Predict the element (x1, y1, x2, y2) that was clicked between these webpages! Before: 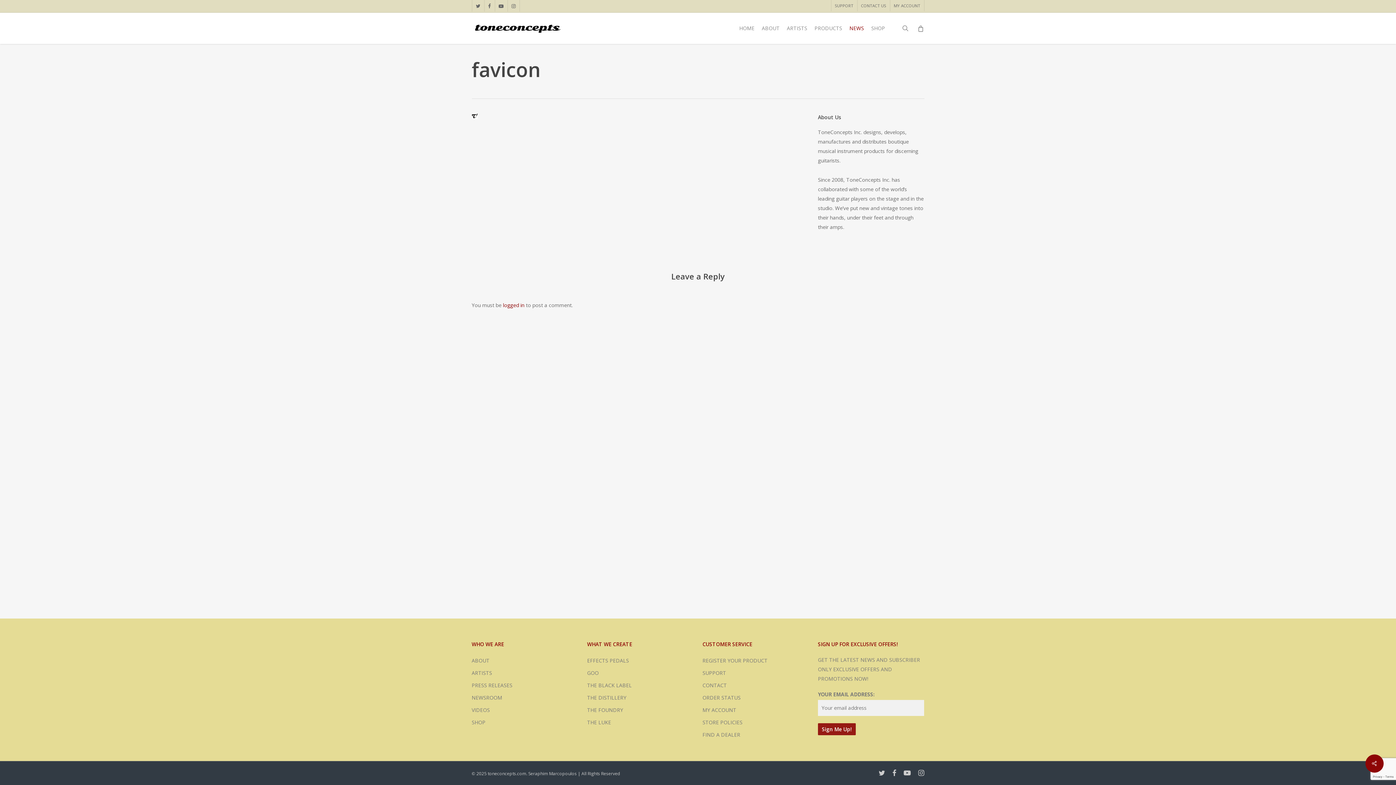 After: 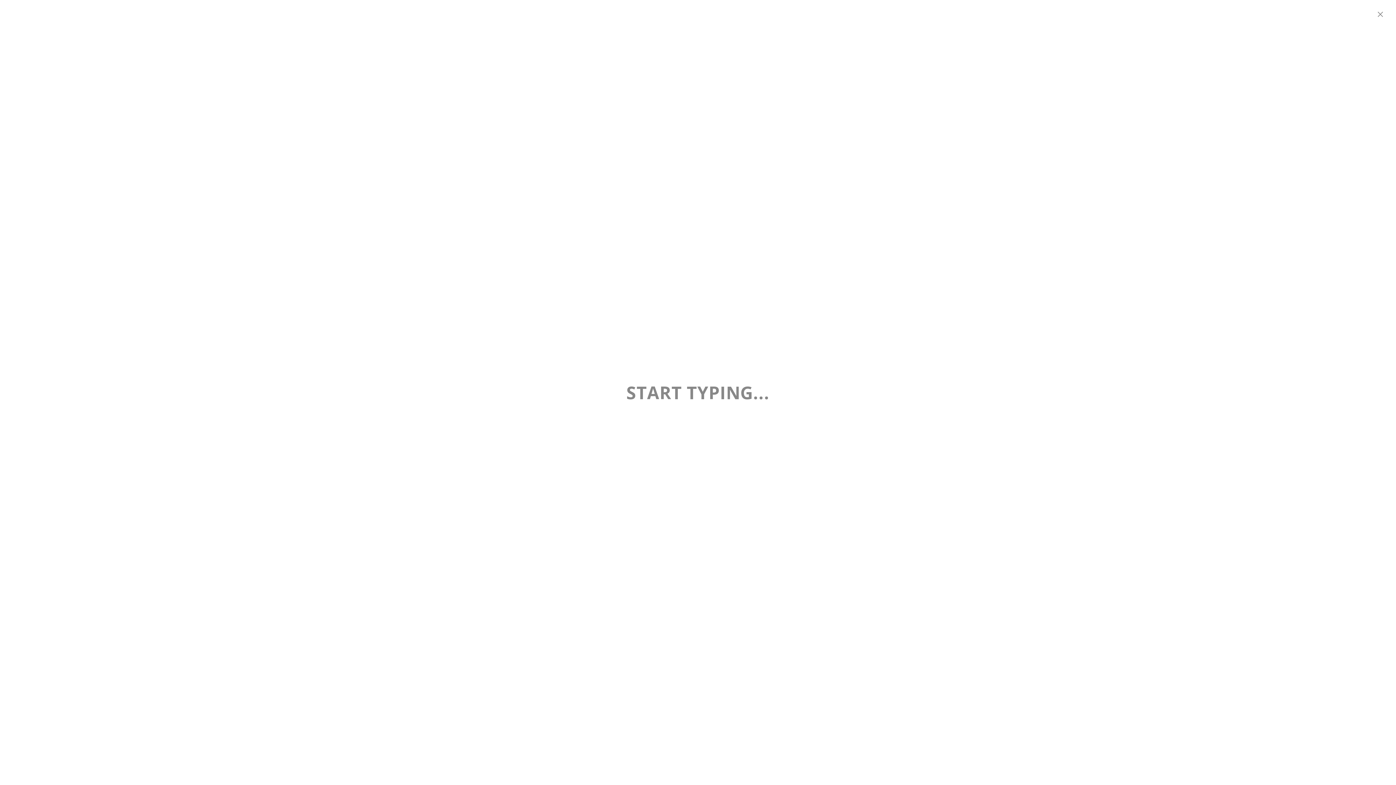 Action: label: search bbox: (901, 24, 910, 32)